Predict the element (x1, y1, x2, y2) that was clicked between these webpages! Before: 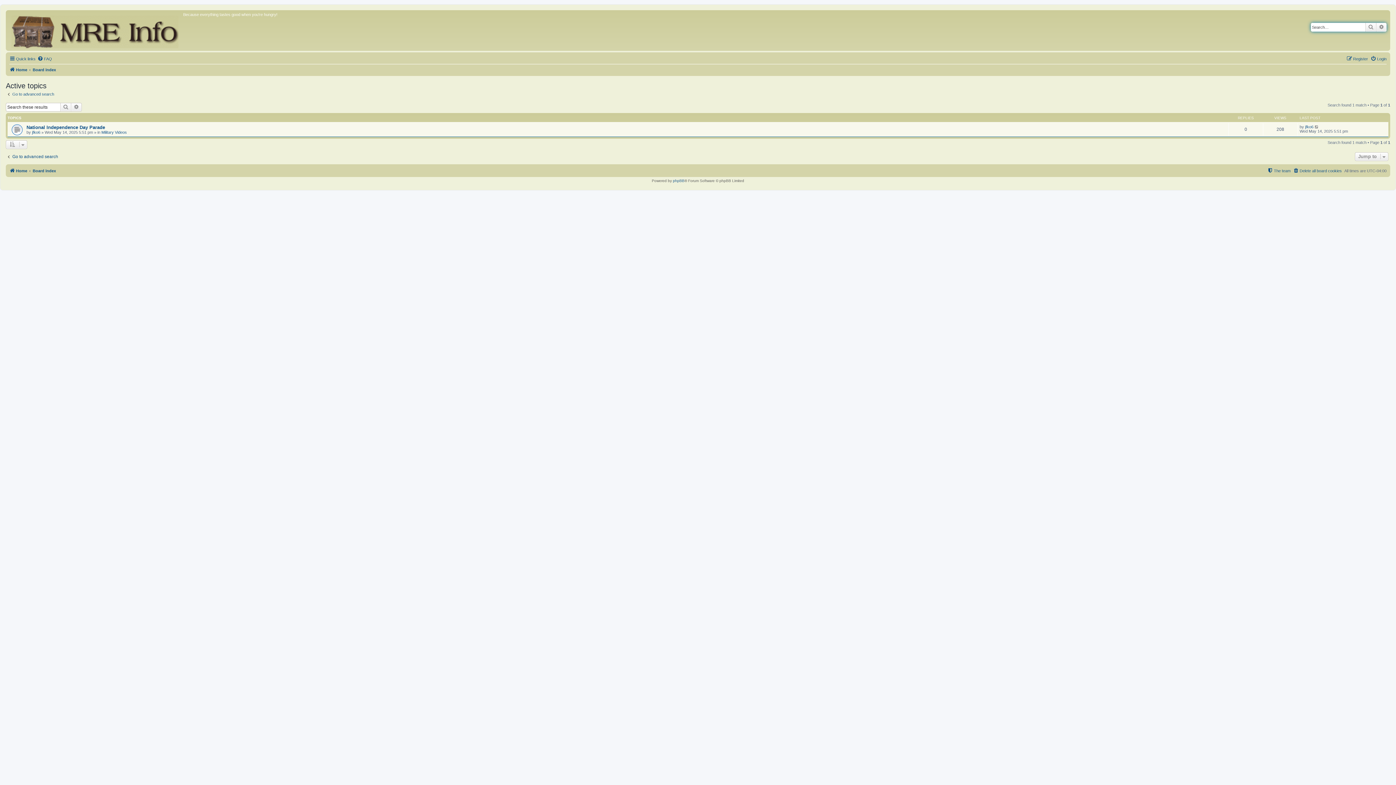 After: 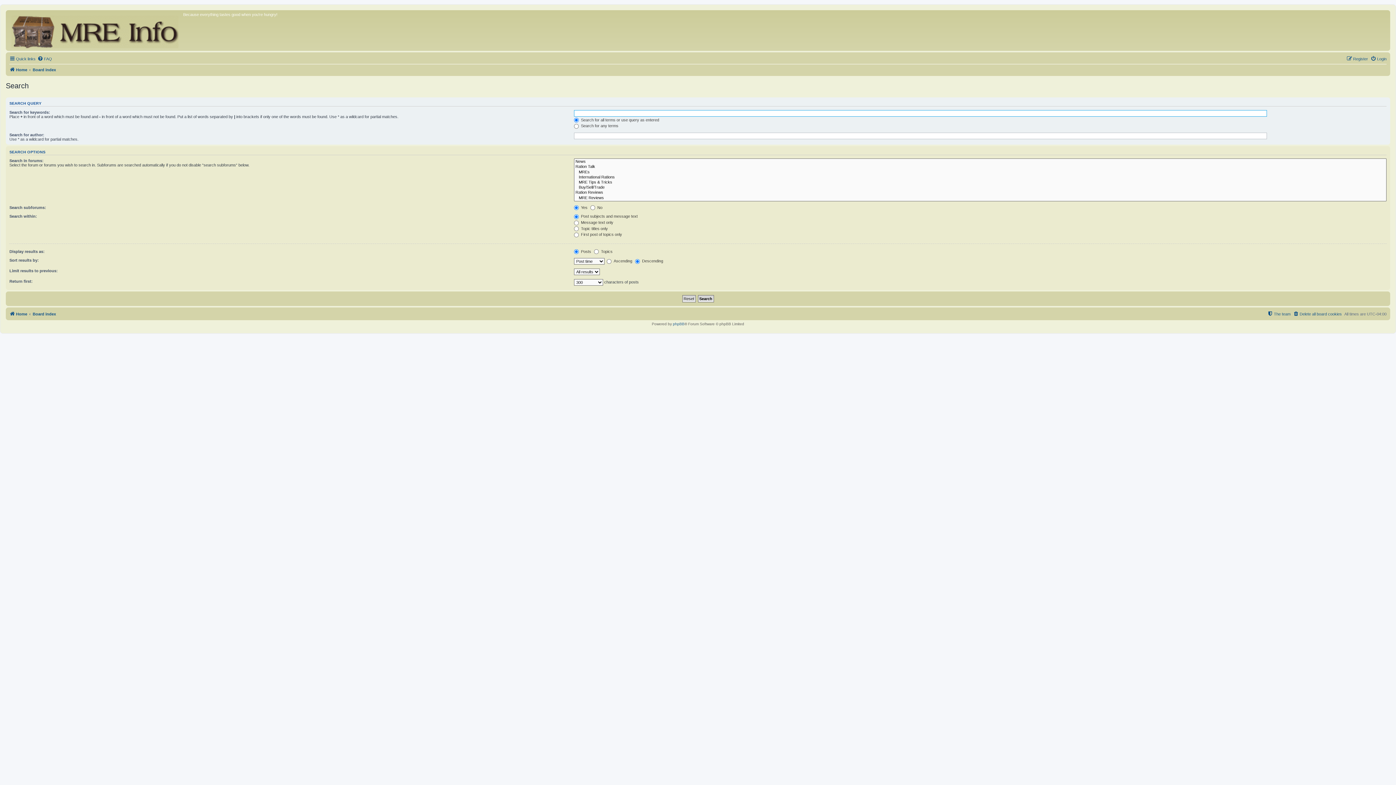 Action: label: Go to advanced search bbox: (5, 91, 54, 96)